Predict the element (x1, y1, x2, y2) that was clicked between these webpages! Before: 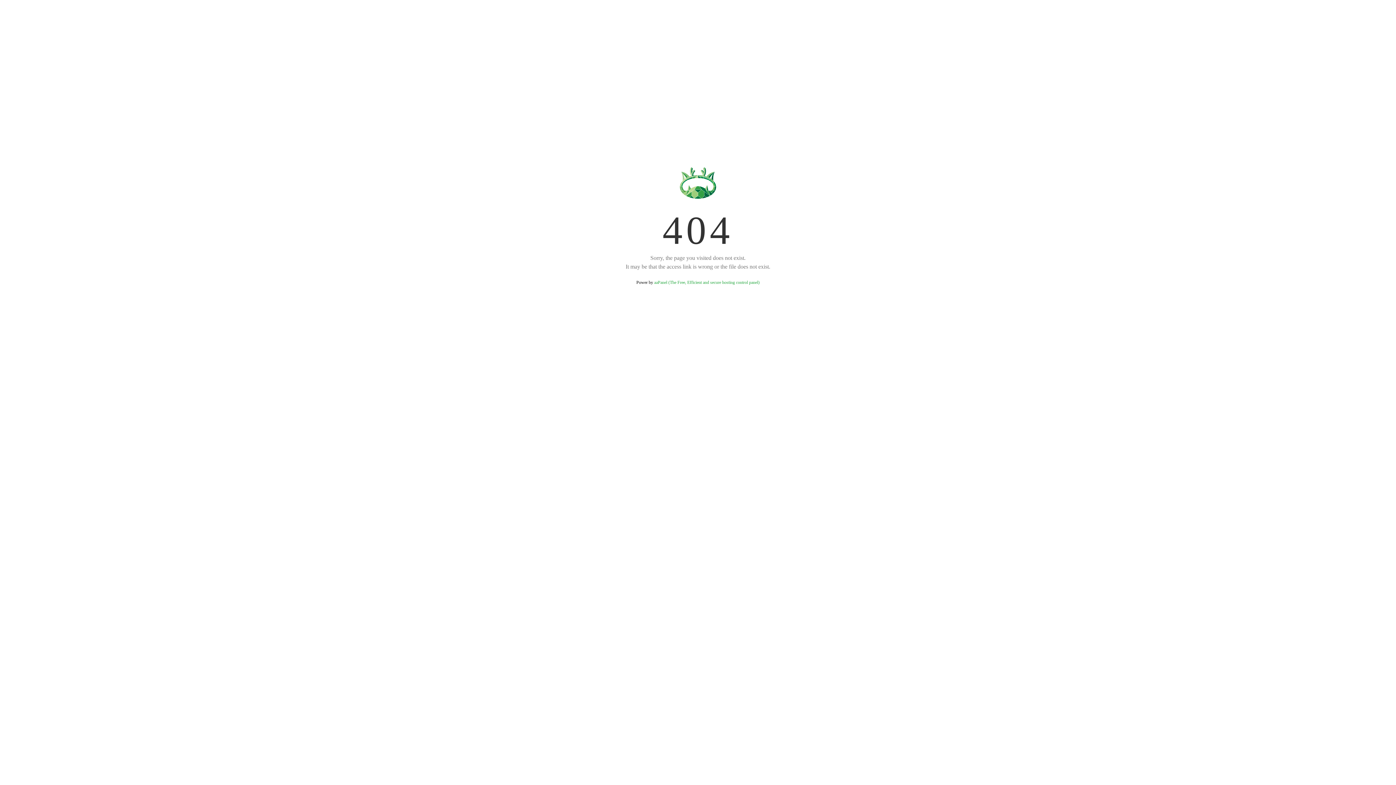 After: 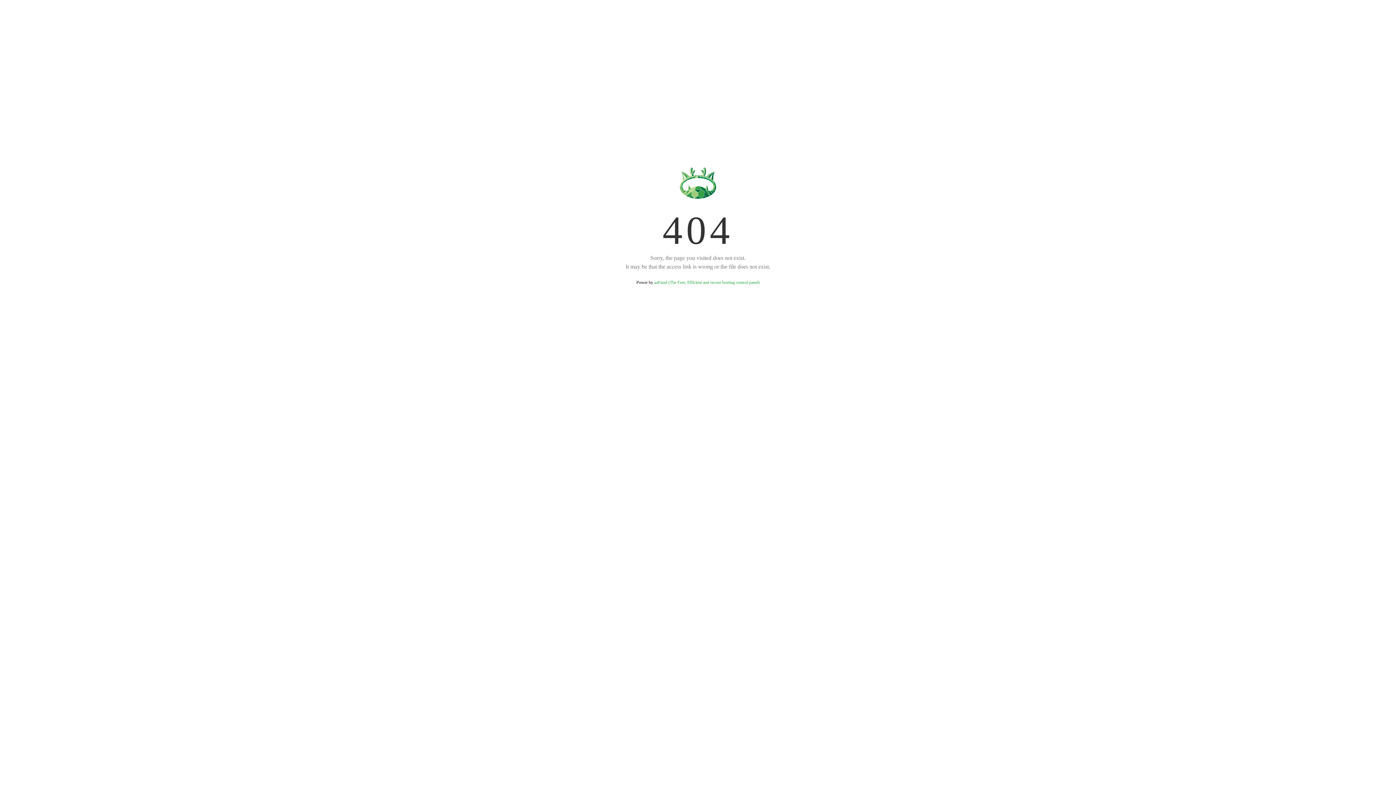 Action: label: aaPanel (The Free, Efficient and secure hosting control panel) bbox: (654, 280, 759, 285)